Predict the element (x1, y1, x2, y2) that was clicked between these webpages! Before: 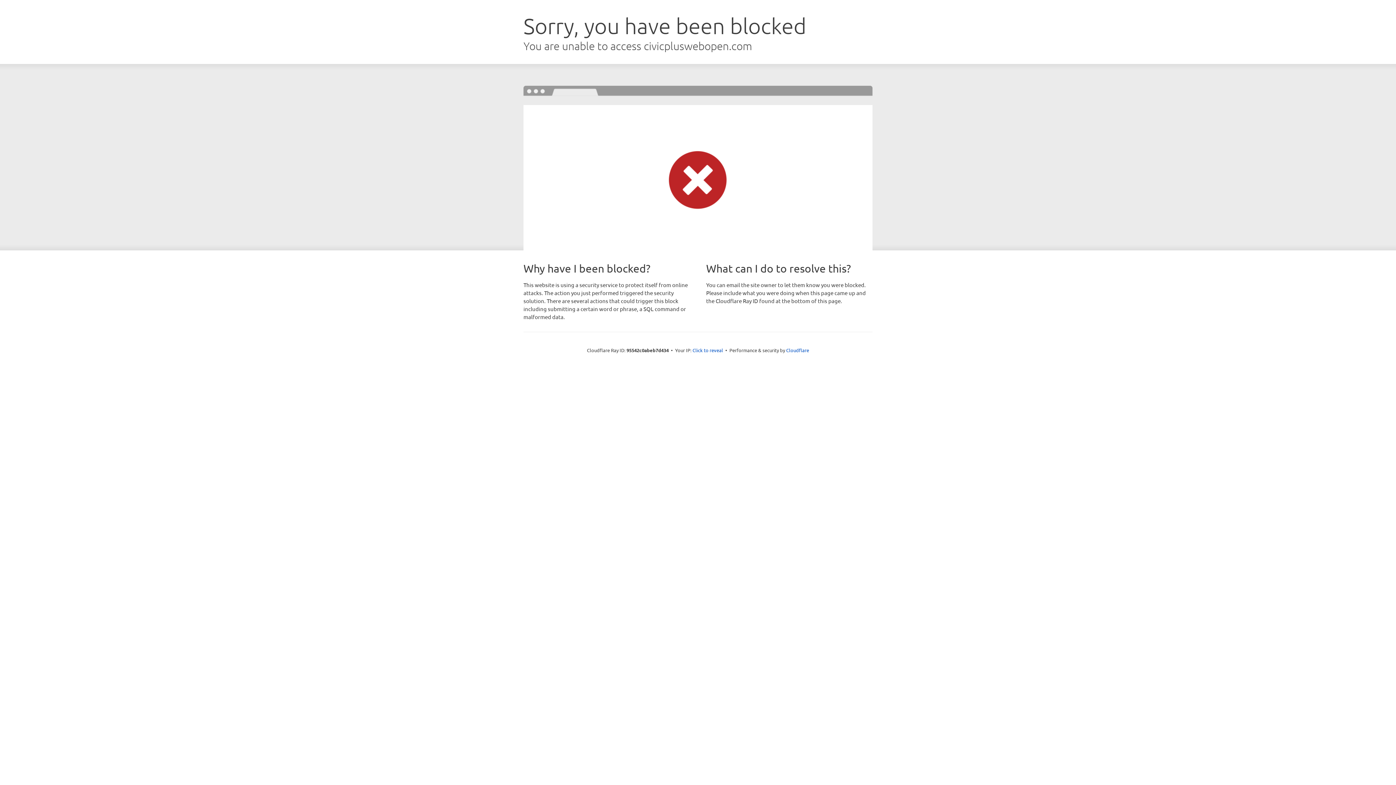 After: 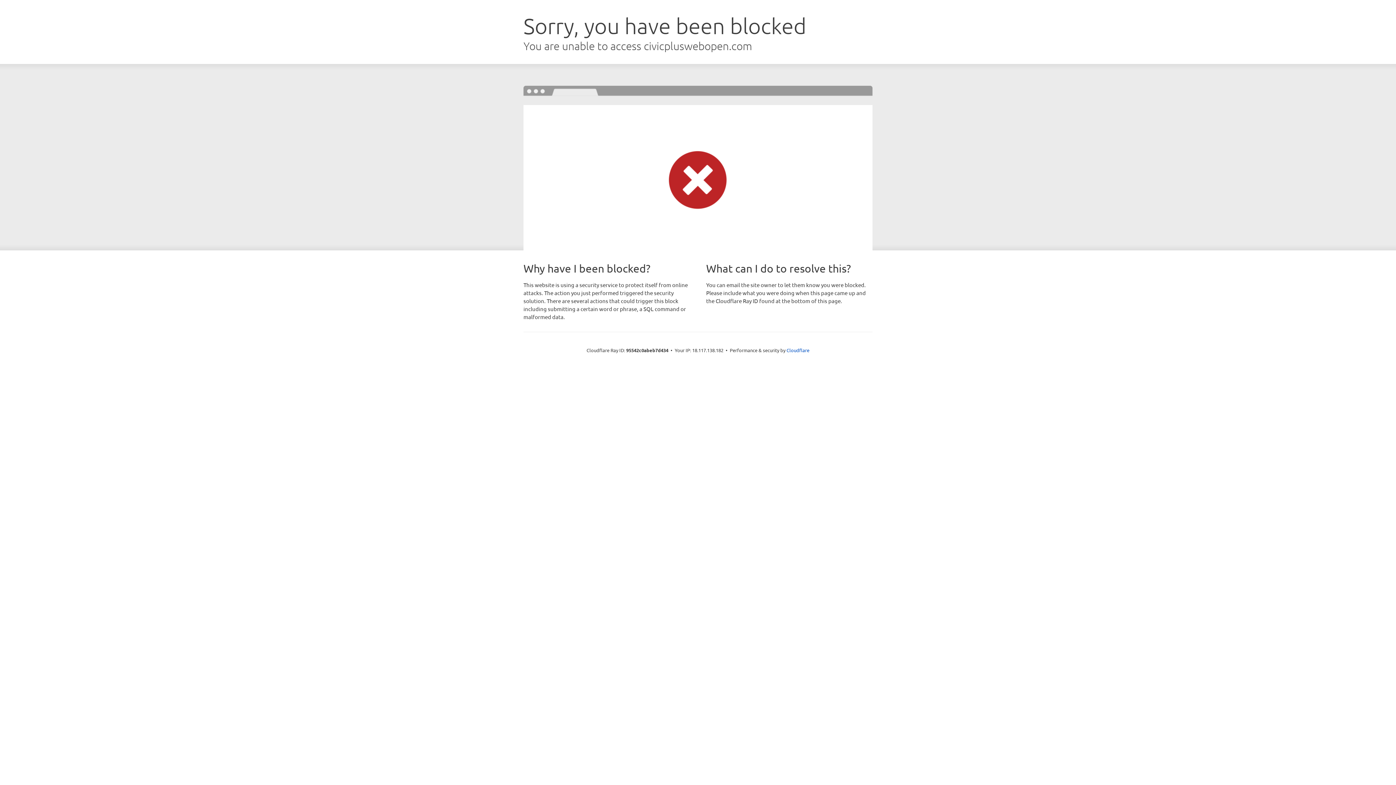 Action: label: Click to reveal bbox: (692, 346, 723, 353)